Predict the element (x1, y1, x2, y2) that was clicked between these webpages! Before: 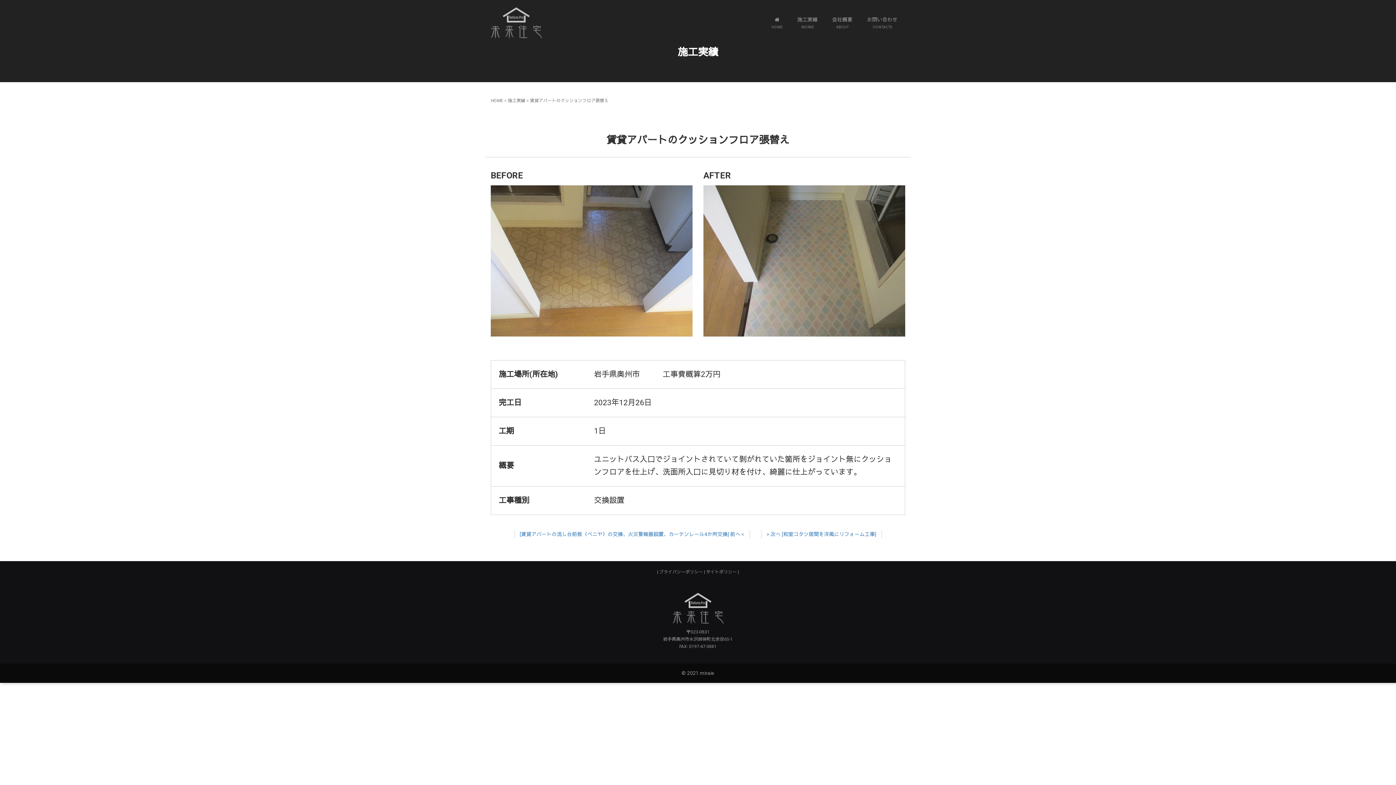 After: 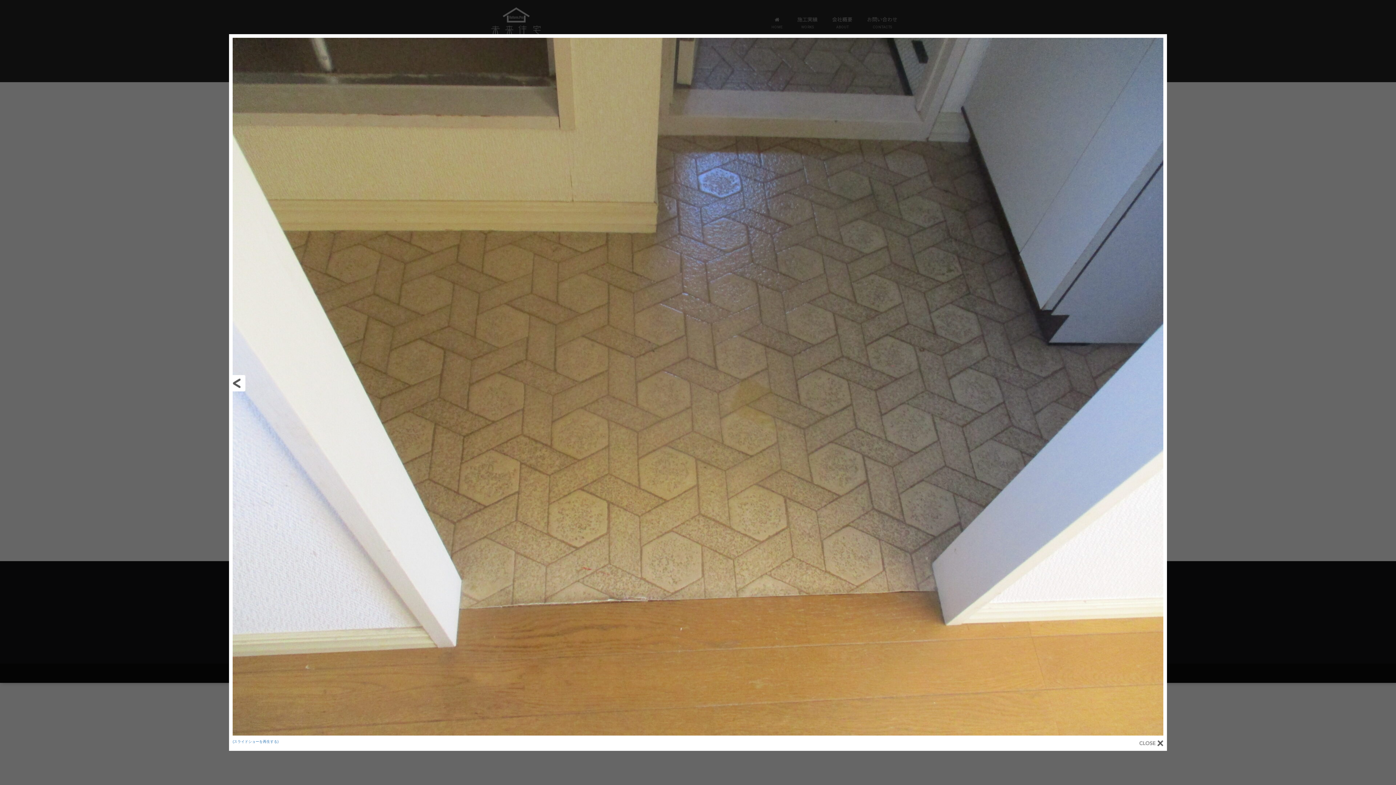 Action: bbox: (490, 257, 692, 263)